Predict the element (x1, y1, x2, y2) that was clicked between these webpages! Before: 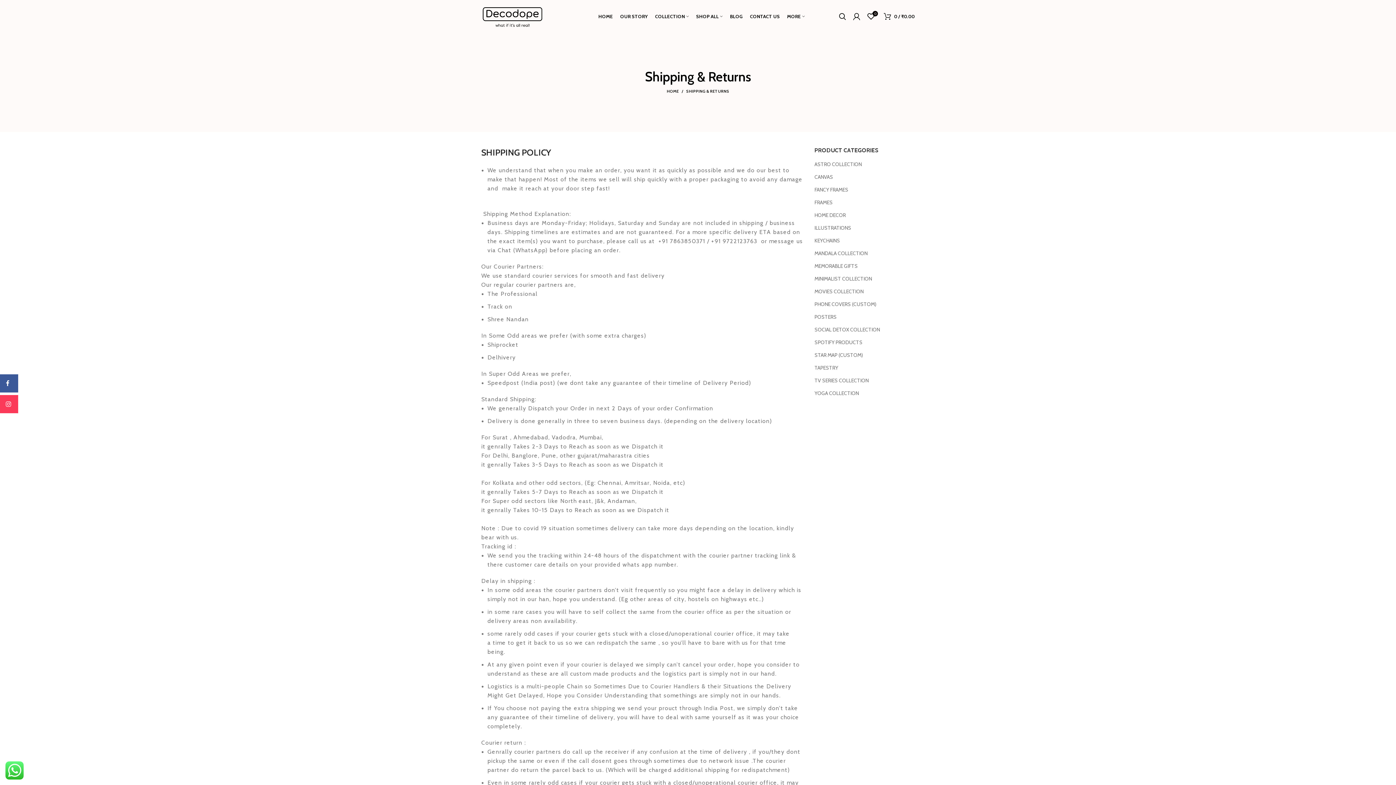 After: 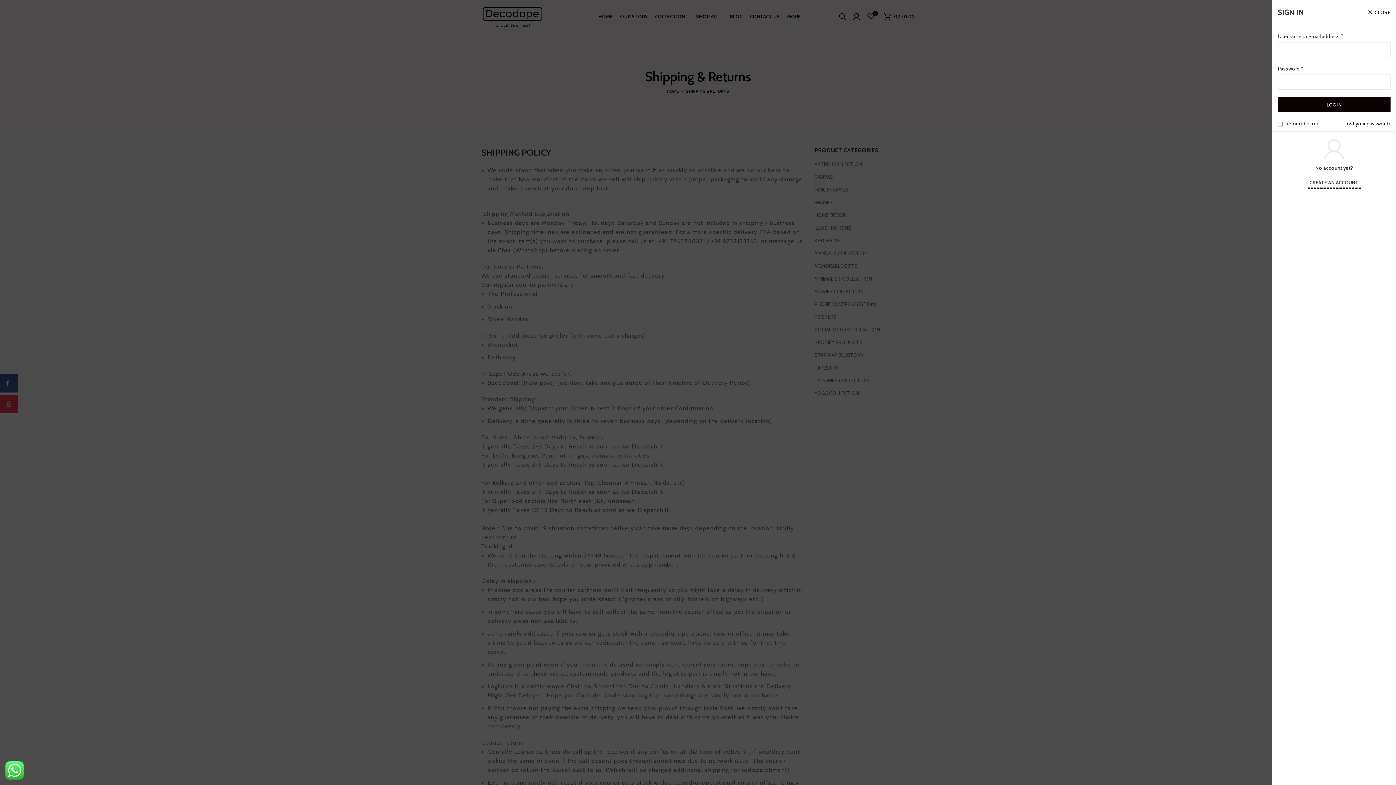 Action: bbox: (849, 9, 864, 23)